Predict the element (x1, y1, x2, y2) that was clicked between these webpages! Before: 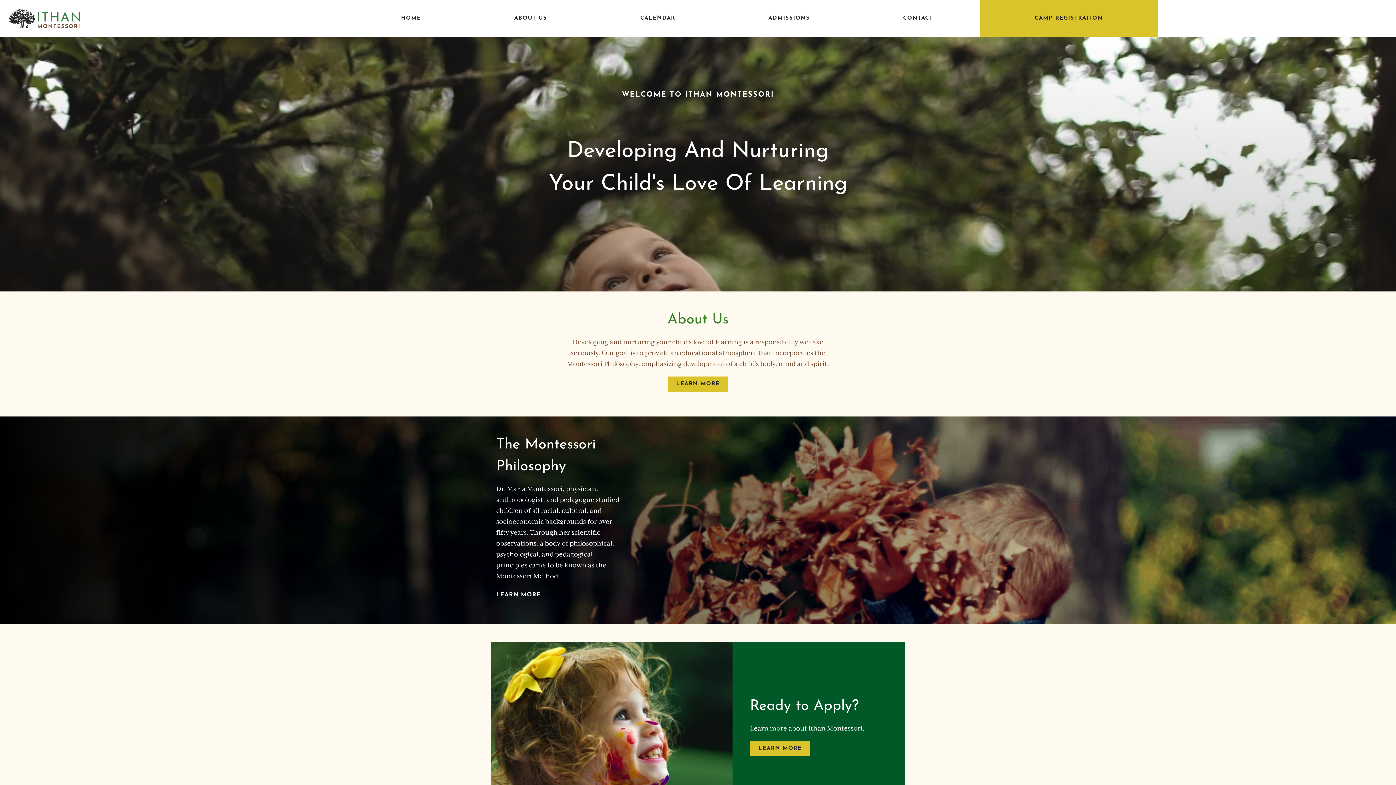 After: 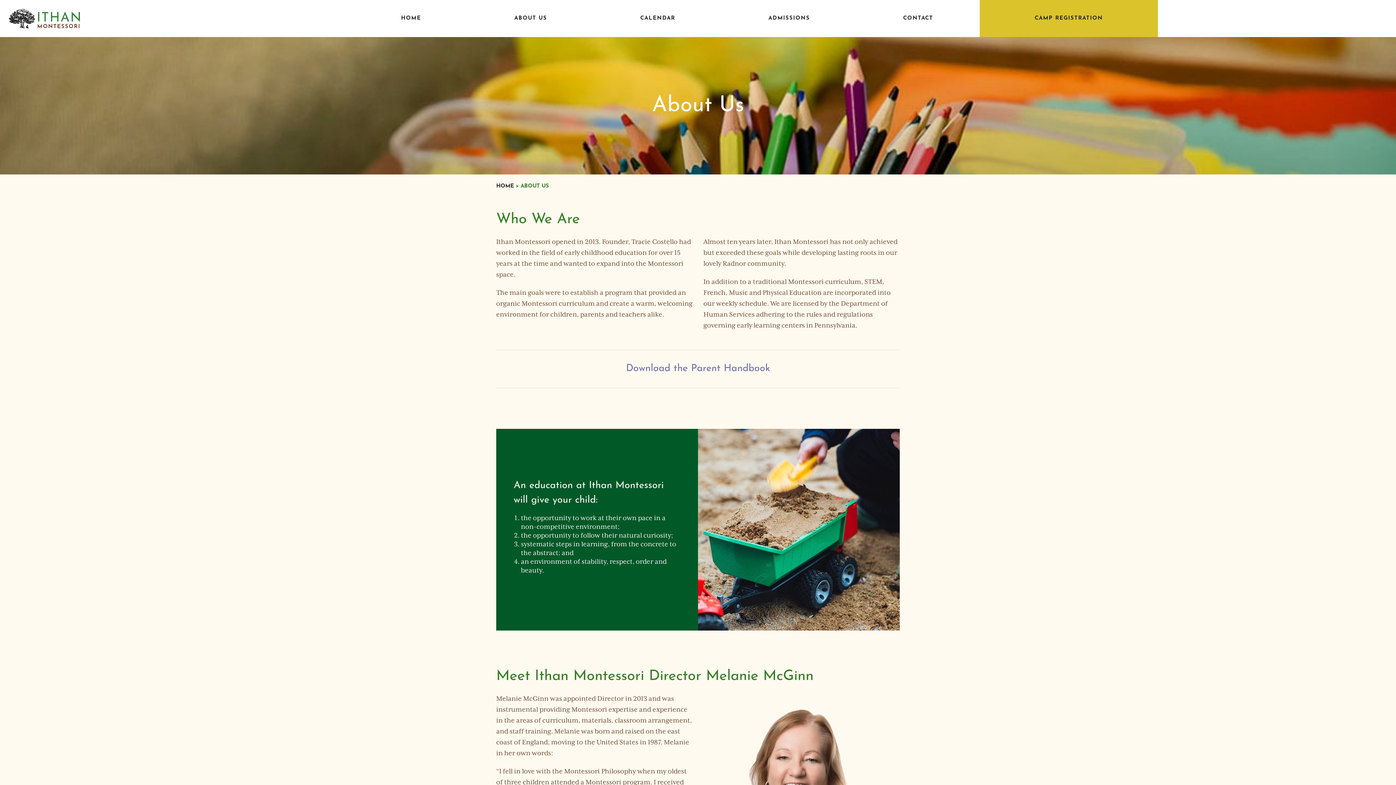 Action: label: LEARN MORE bbox: (668, 376, 728, 392)